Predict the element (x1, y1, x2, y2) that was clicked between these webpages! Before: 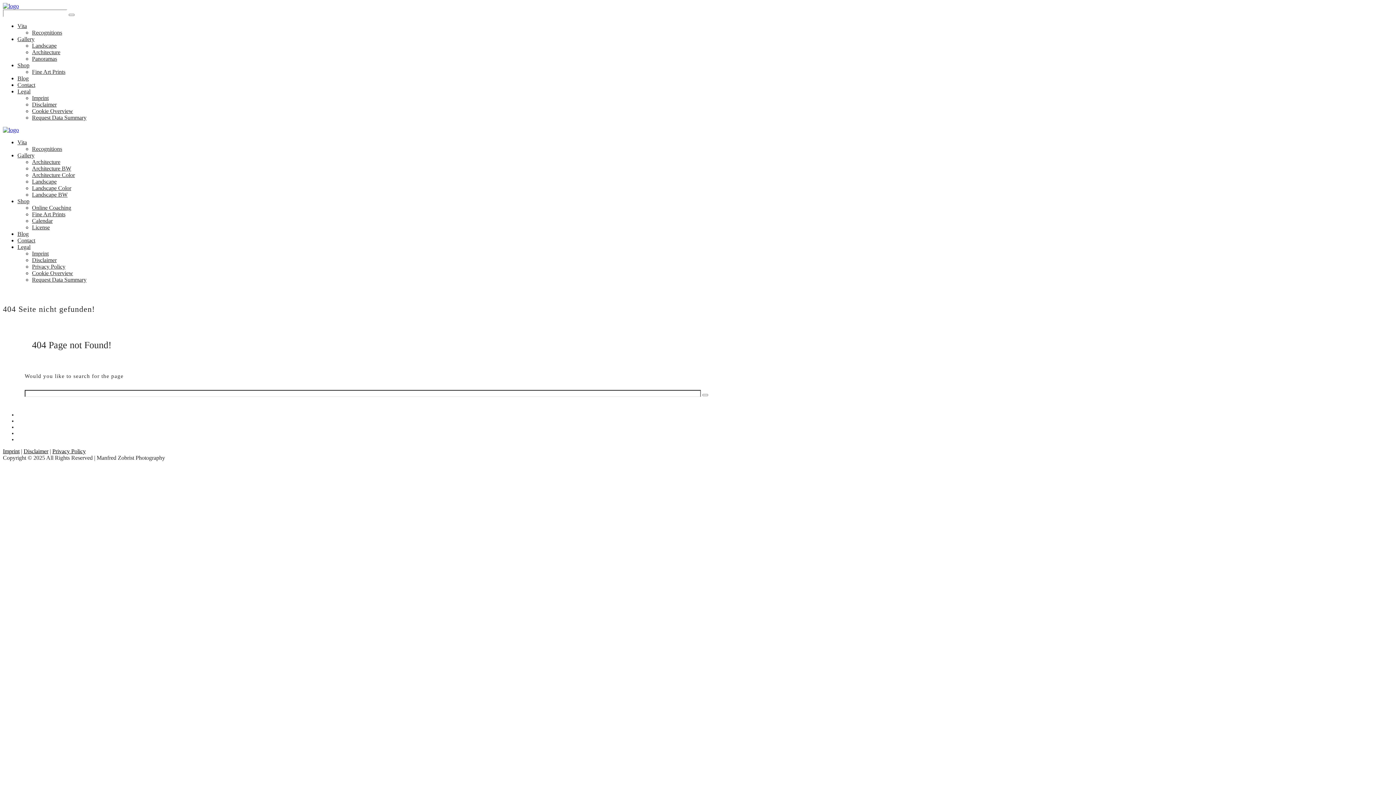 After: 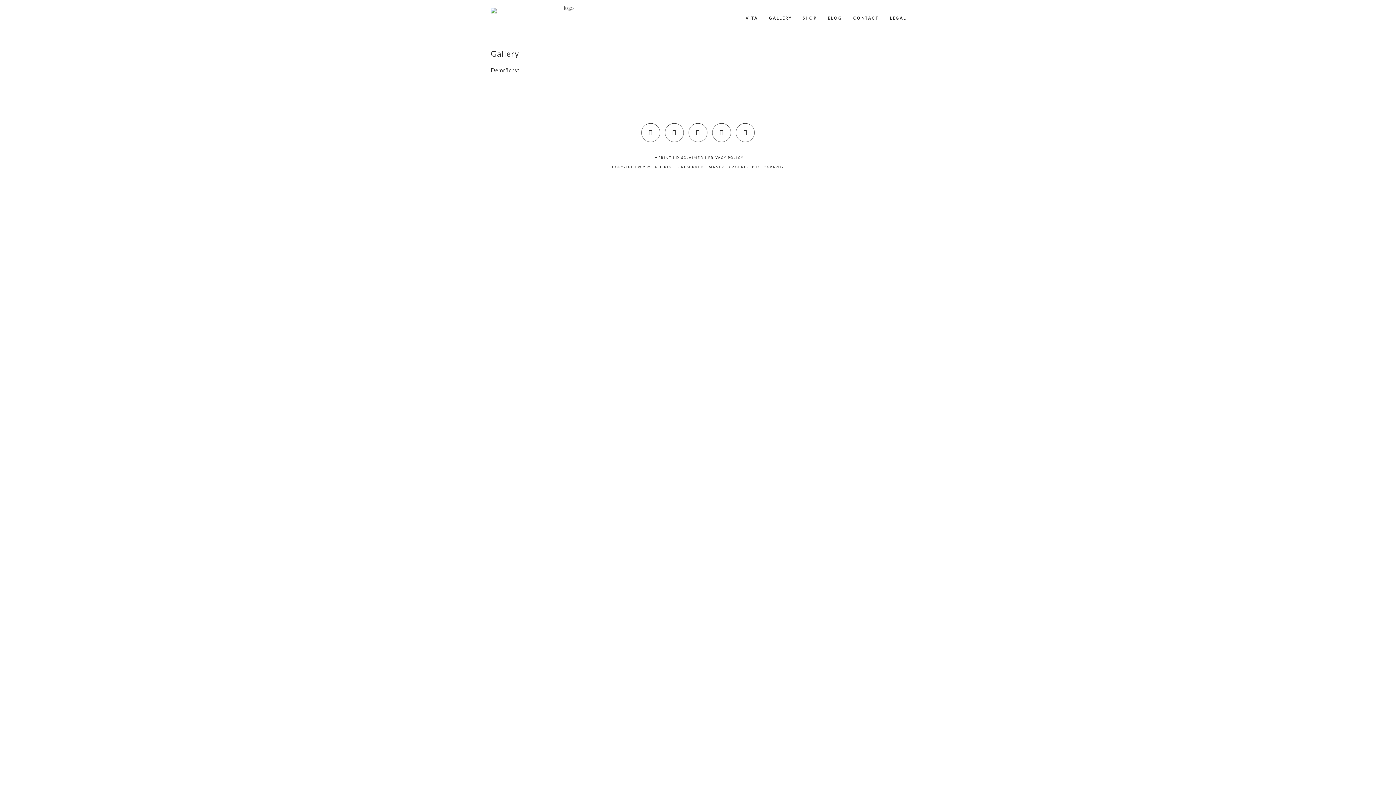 Action: bbox: (17, 152, 34, 158) label: Gallery